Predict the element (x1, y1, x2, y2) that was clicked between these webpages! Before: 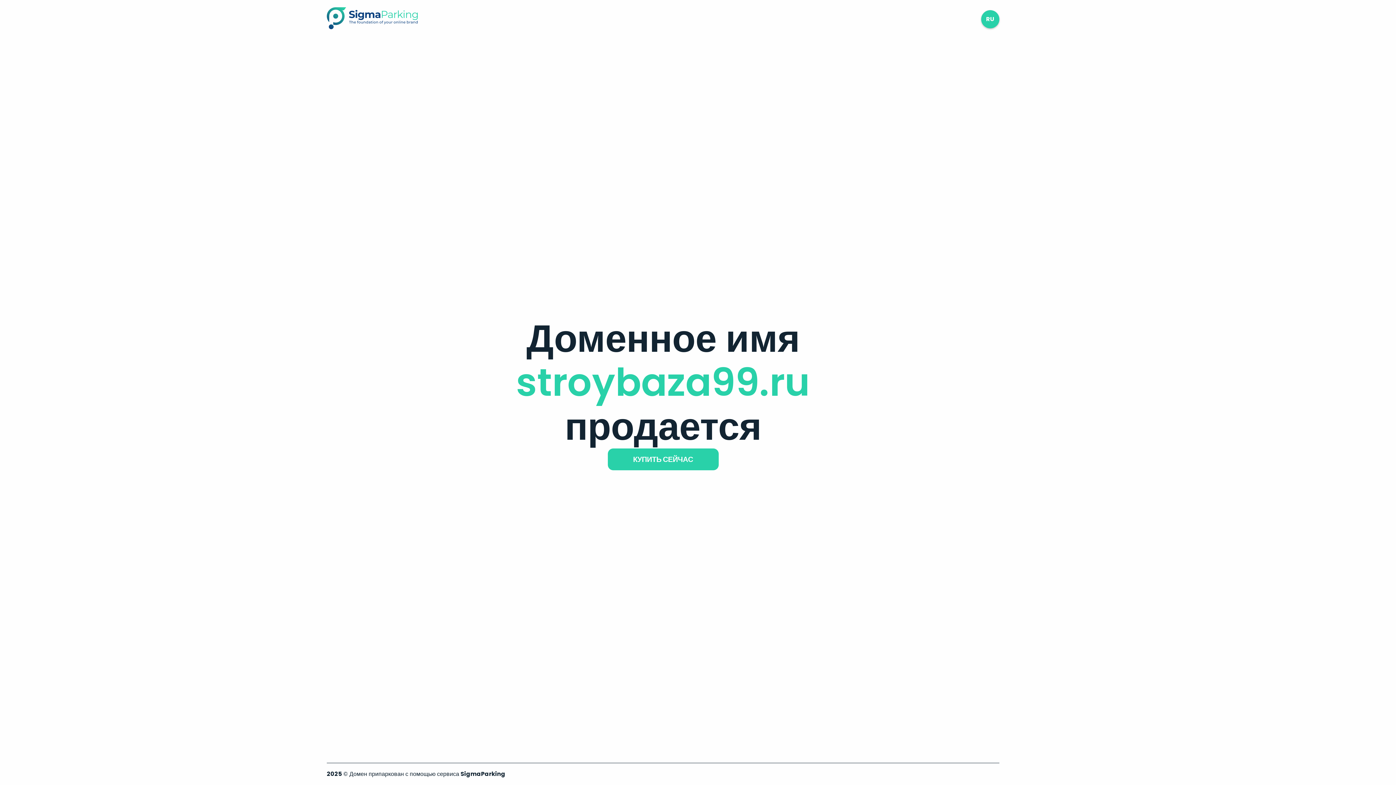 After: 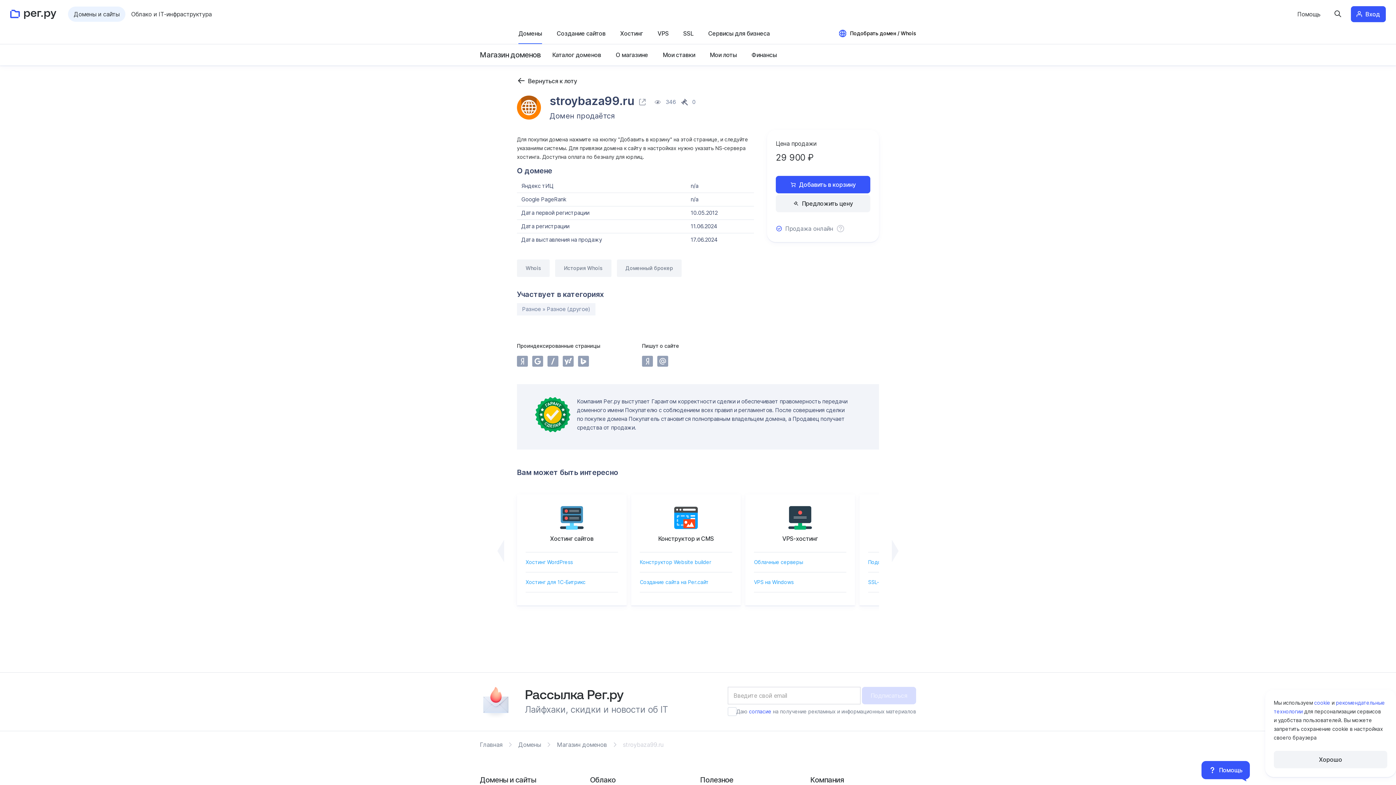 Action: label: КУПИТЬ СЕЙЧАС bbox: (607, 448, 718, 470)